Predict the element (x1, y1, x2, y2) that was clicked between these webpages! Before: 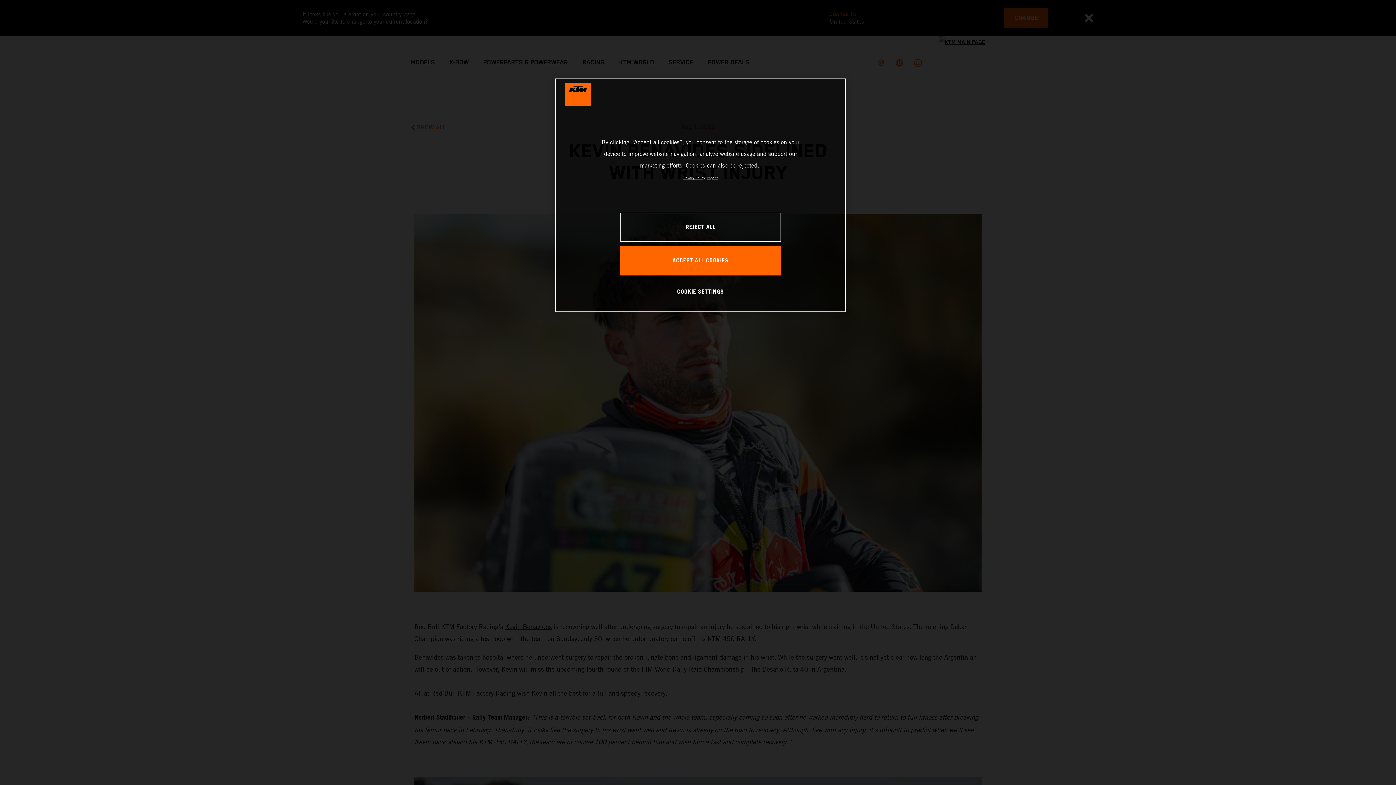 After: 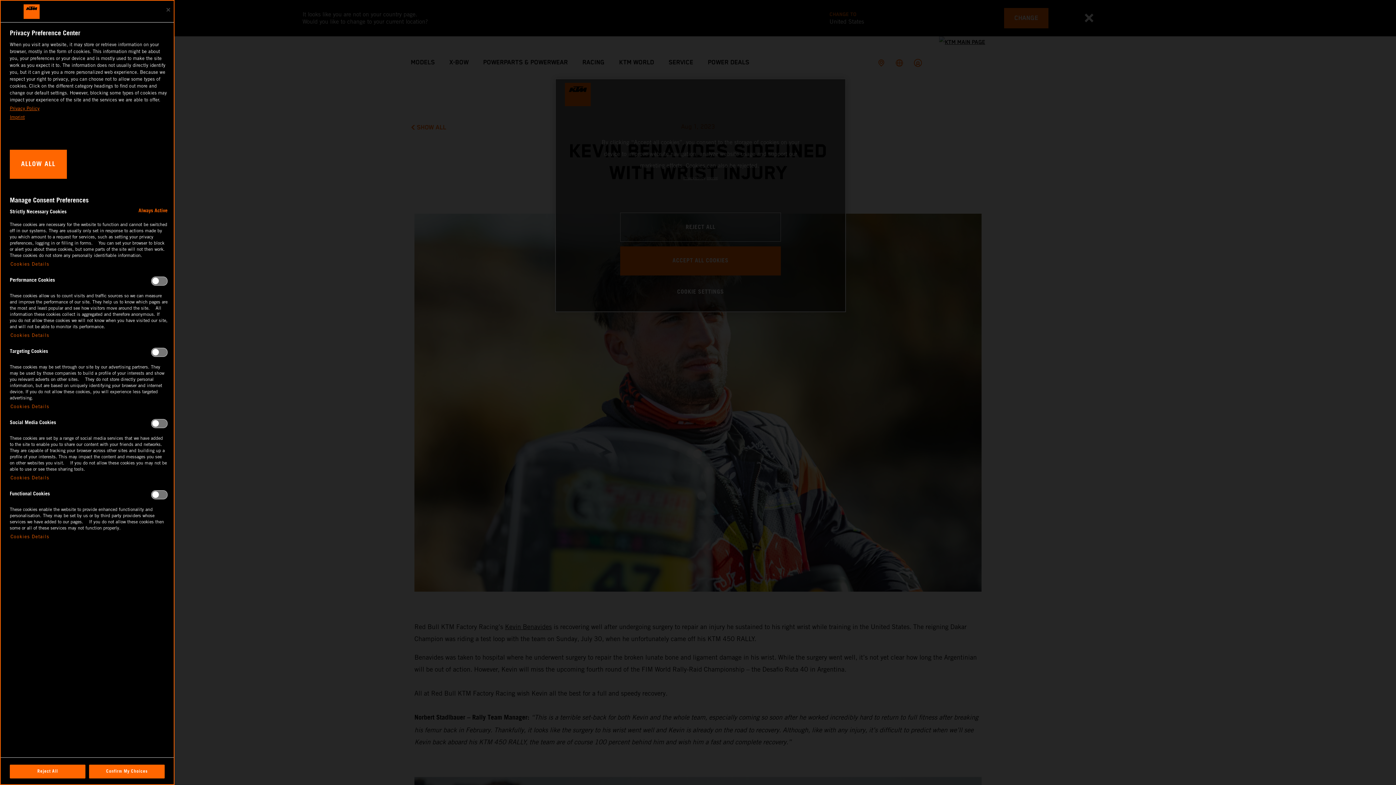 Action: bbox: (676, 277, 725, 306) label: COOKIE SETTINGS